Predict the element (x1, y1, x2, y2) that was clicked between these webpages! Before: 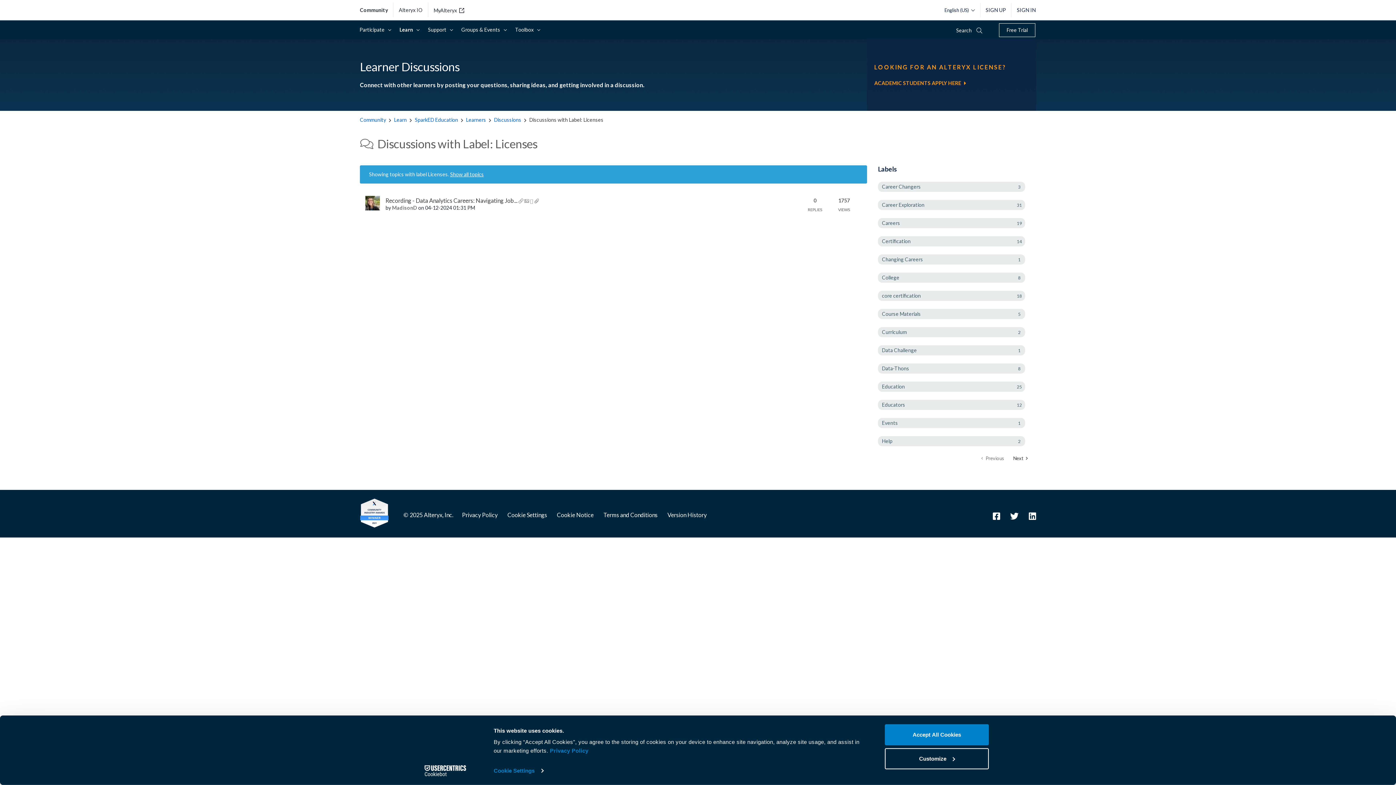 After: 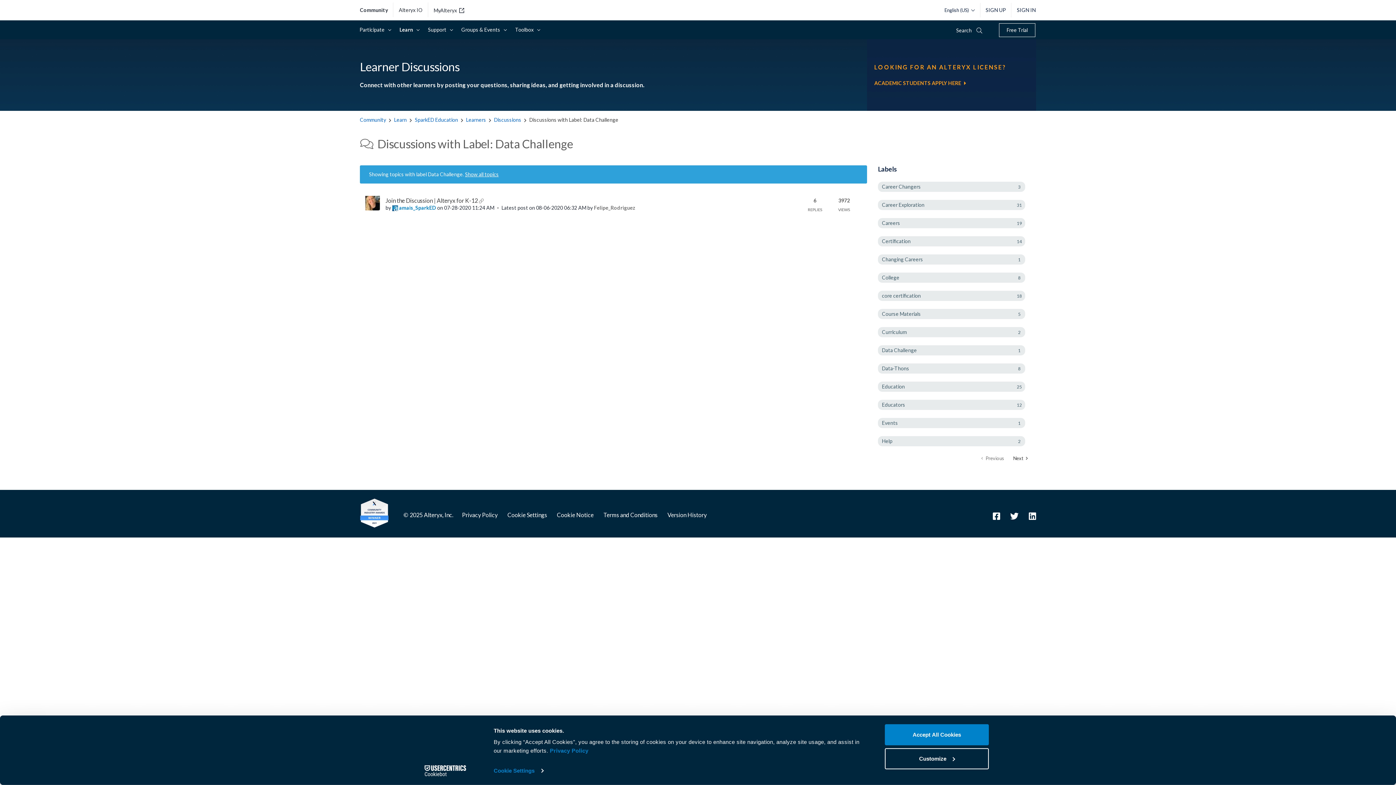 Action: label: Filter Topics with Label: Data Challenge bbox: (878, 345, 1025, 355)